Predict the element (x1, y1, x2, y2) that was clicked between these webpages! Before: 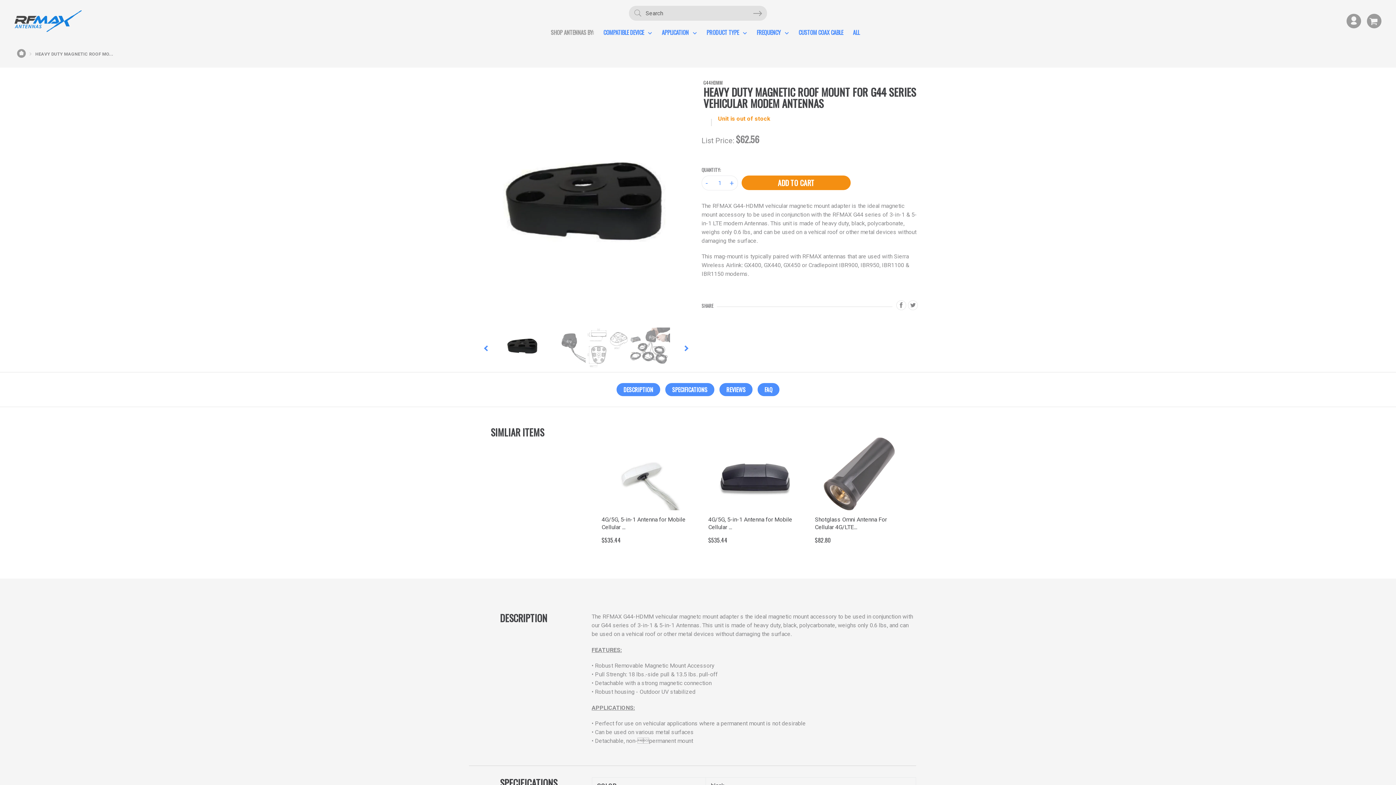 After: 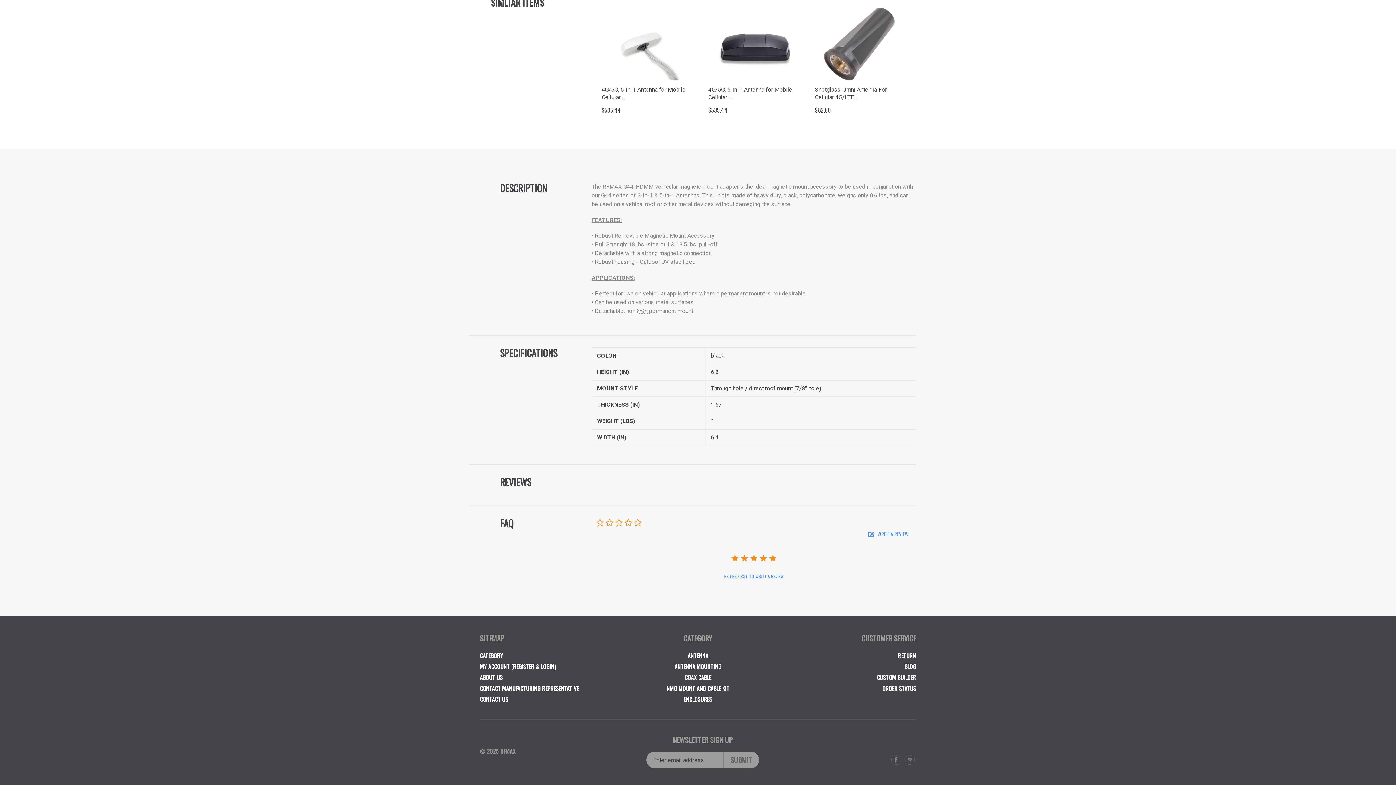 Action: bbox: (665, 383, 714, 396) label: SPECIFICATIONS